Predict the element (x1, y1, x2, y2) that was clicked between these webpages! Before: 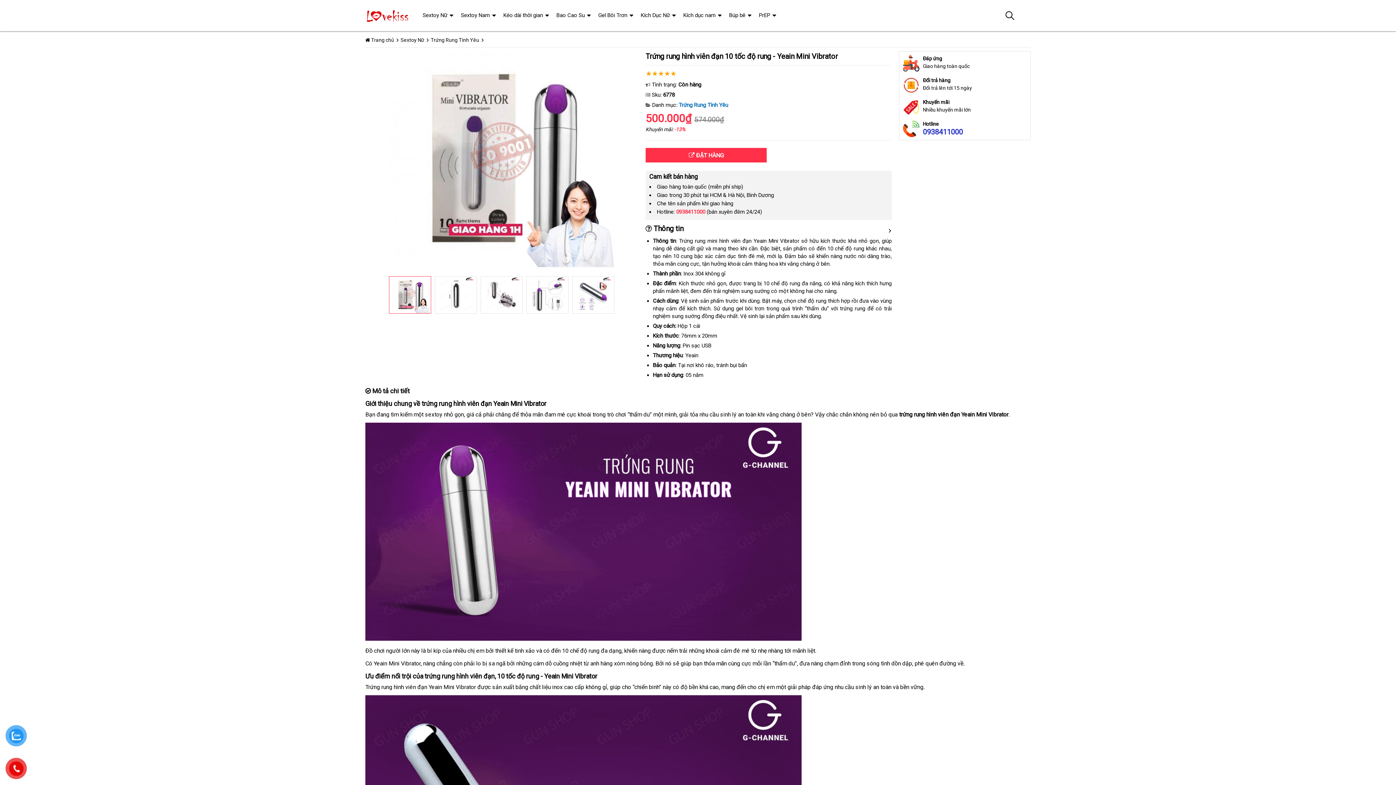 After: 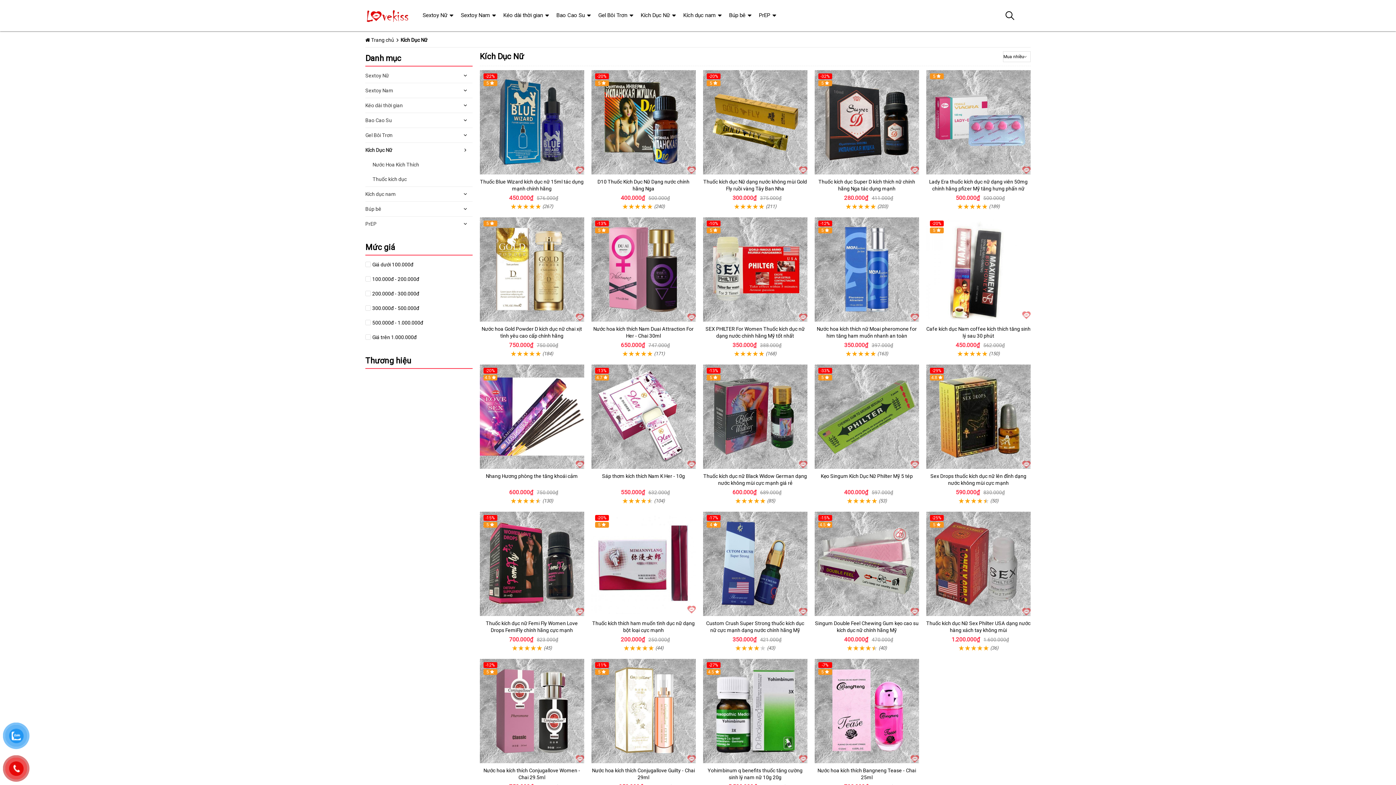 Action: label: Kích Dục Nữ bbox: (635, 0, 675, 30)